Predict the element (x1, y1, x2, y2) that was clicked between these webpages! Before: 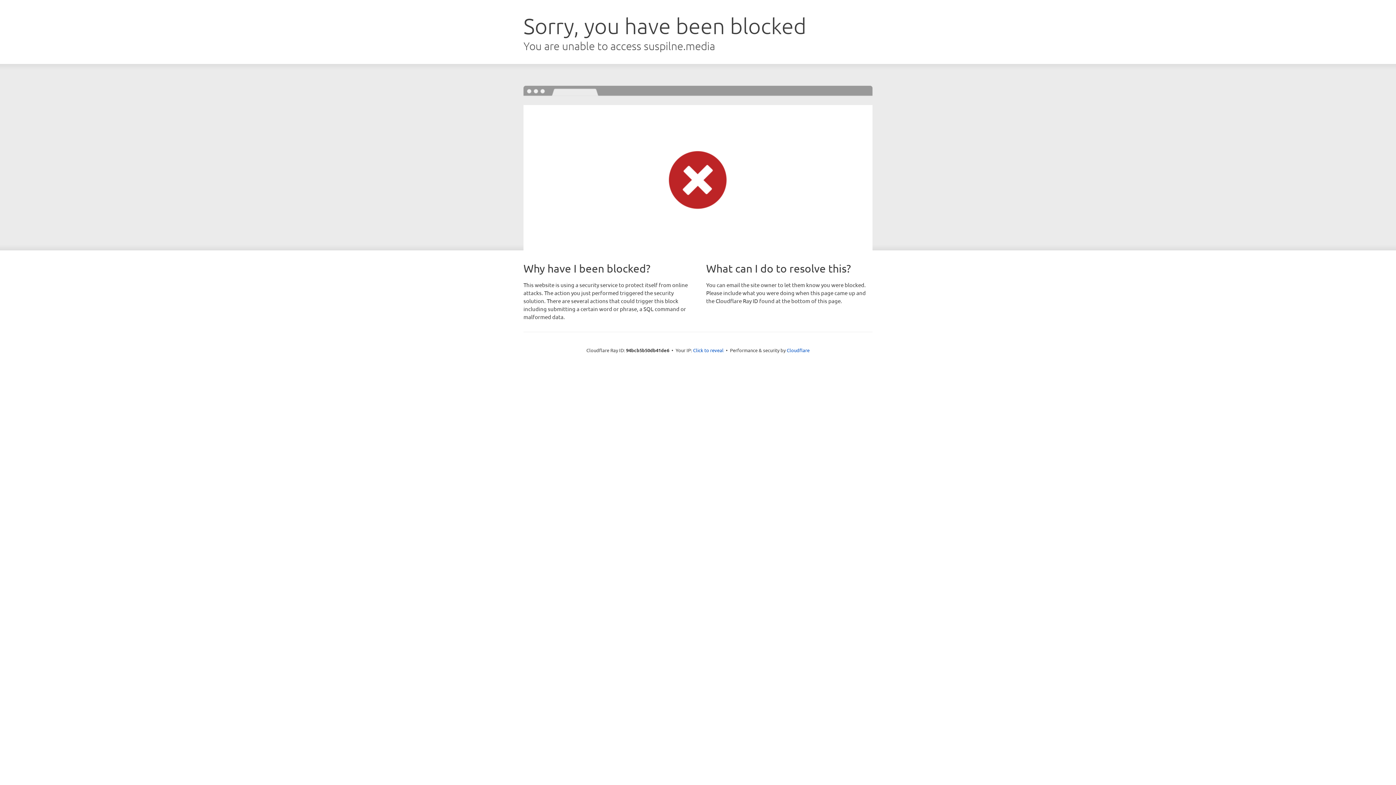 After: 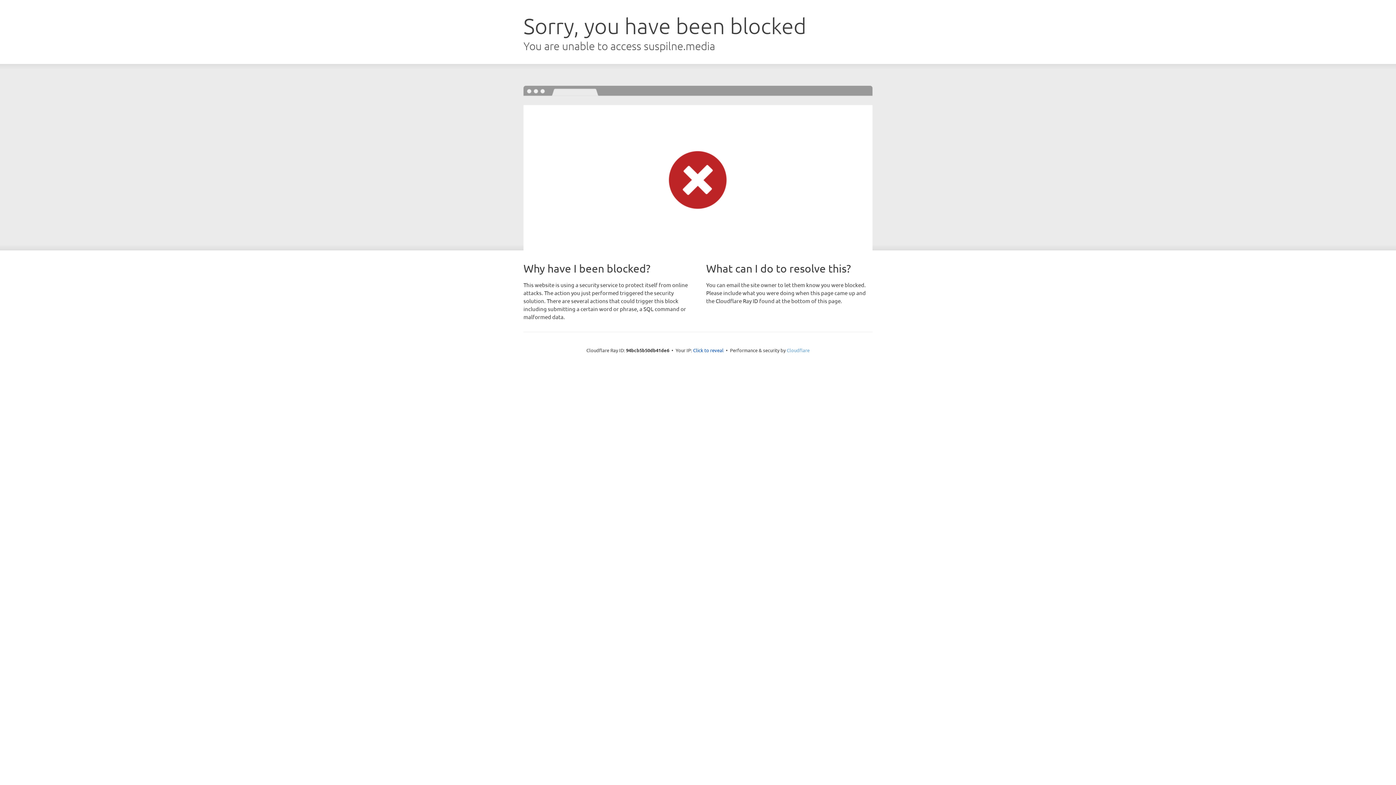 Action: bbox: (786, 347, 809, 353) label: Cloudflare